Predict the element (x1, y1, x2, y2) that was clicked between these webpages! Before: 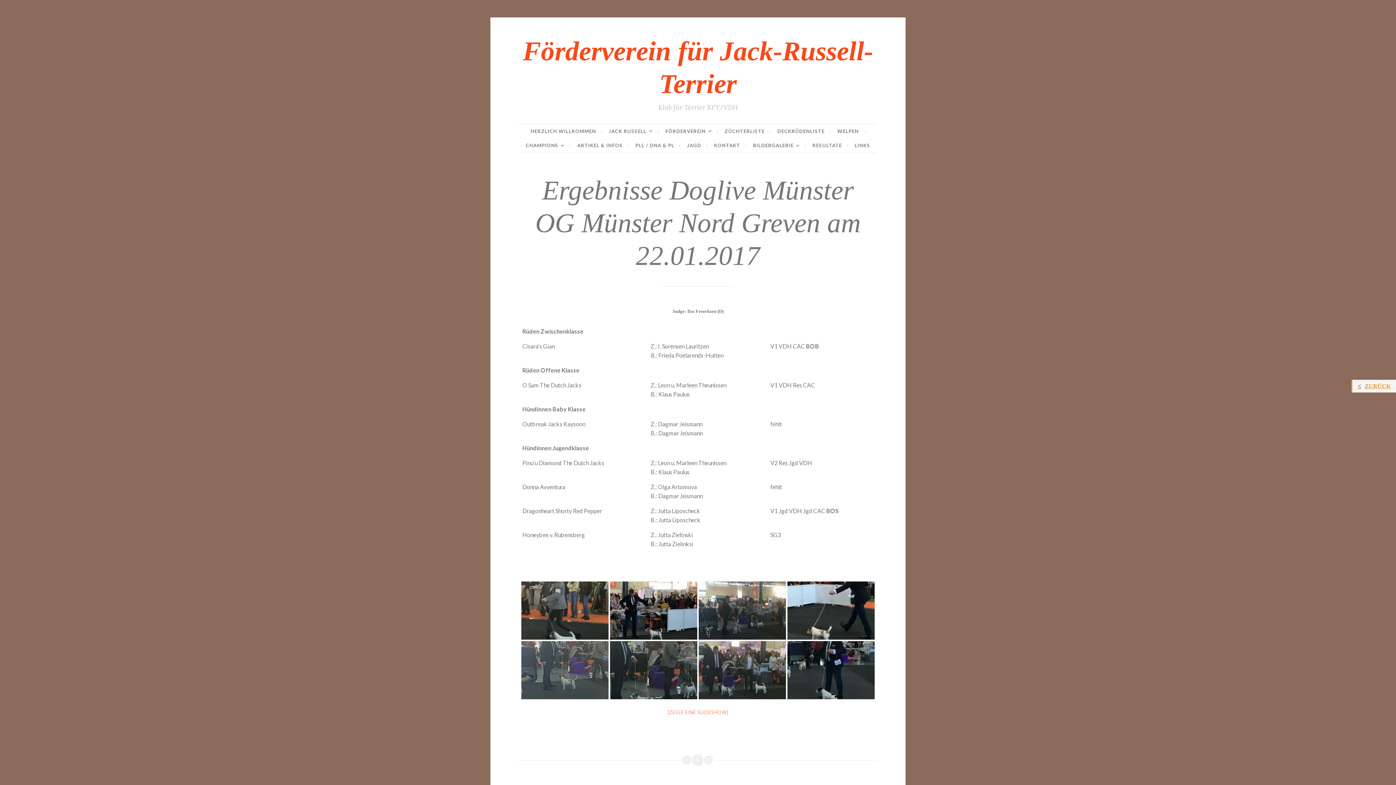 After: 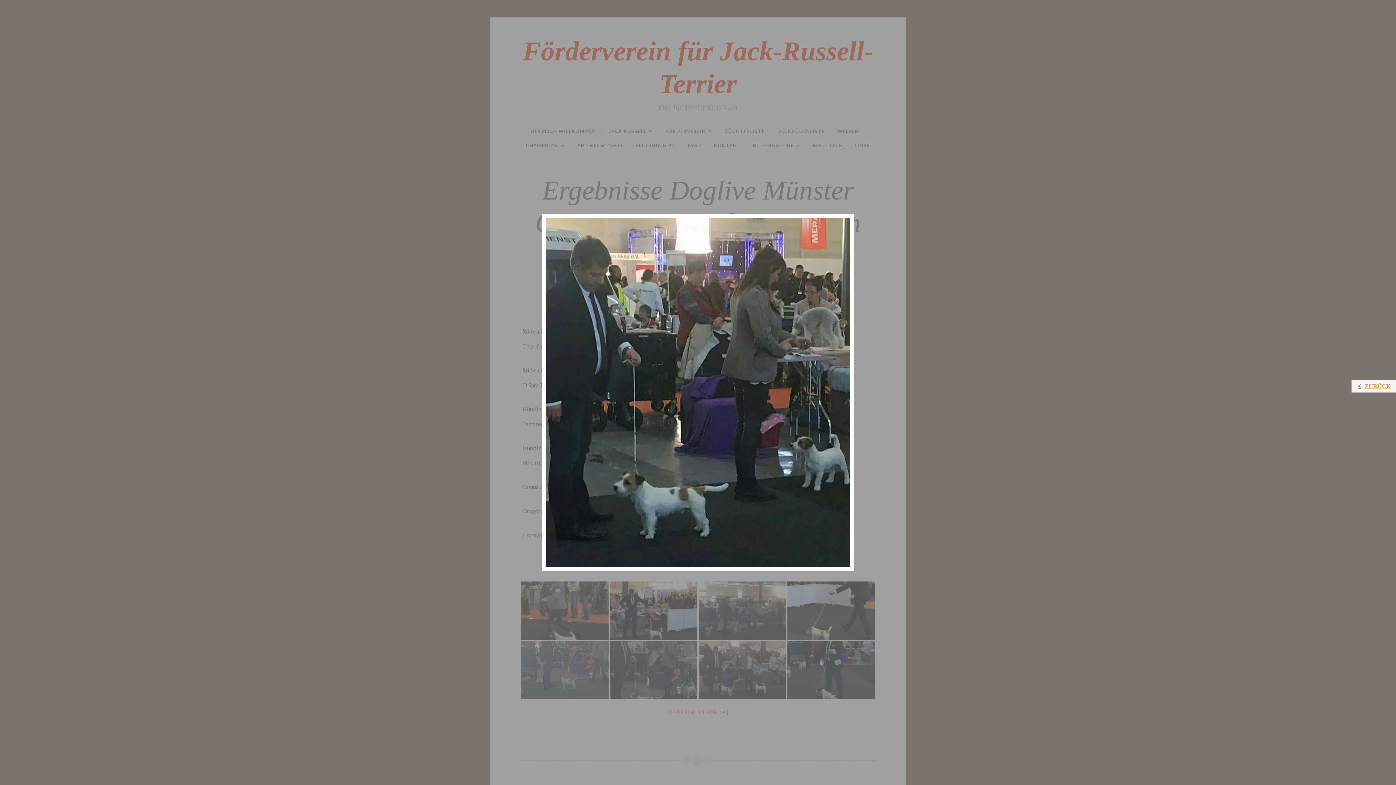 Action: bbox: (610, 641, 697, 699)